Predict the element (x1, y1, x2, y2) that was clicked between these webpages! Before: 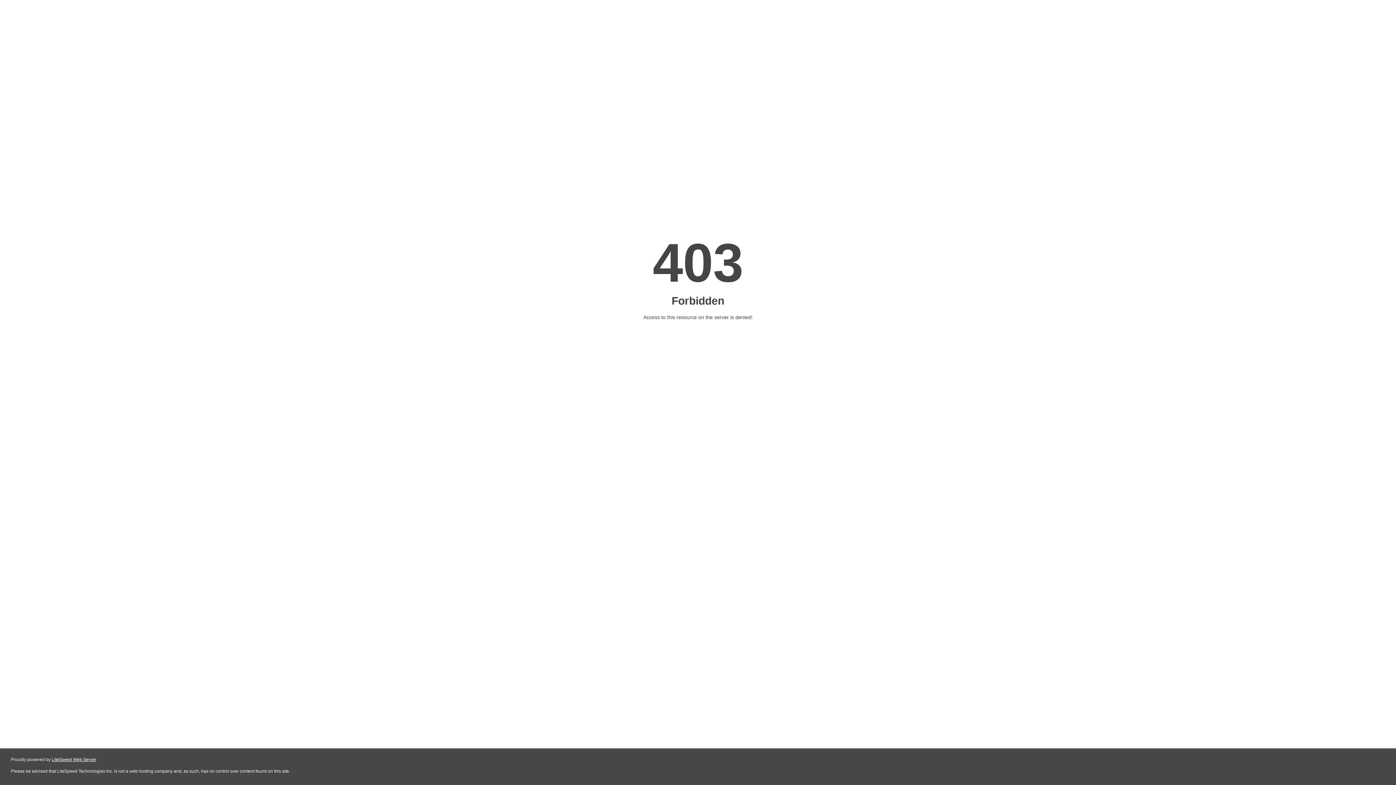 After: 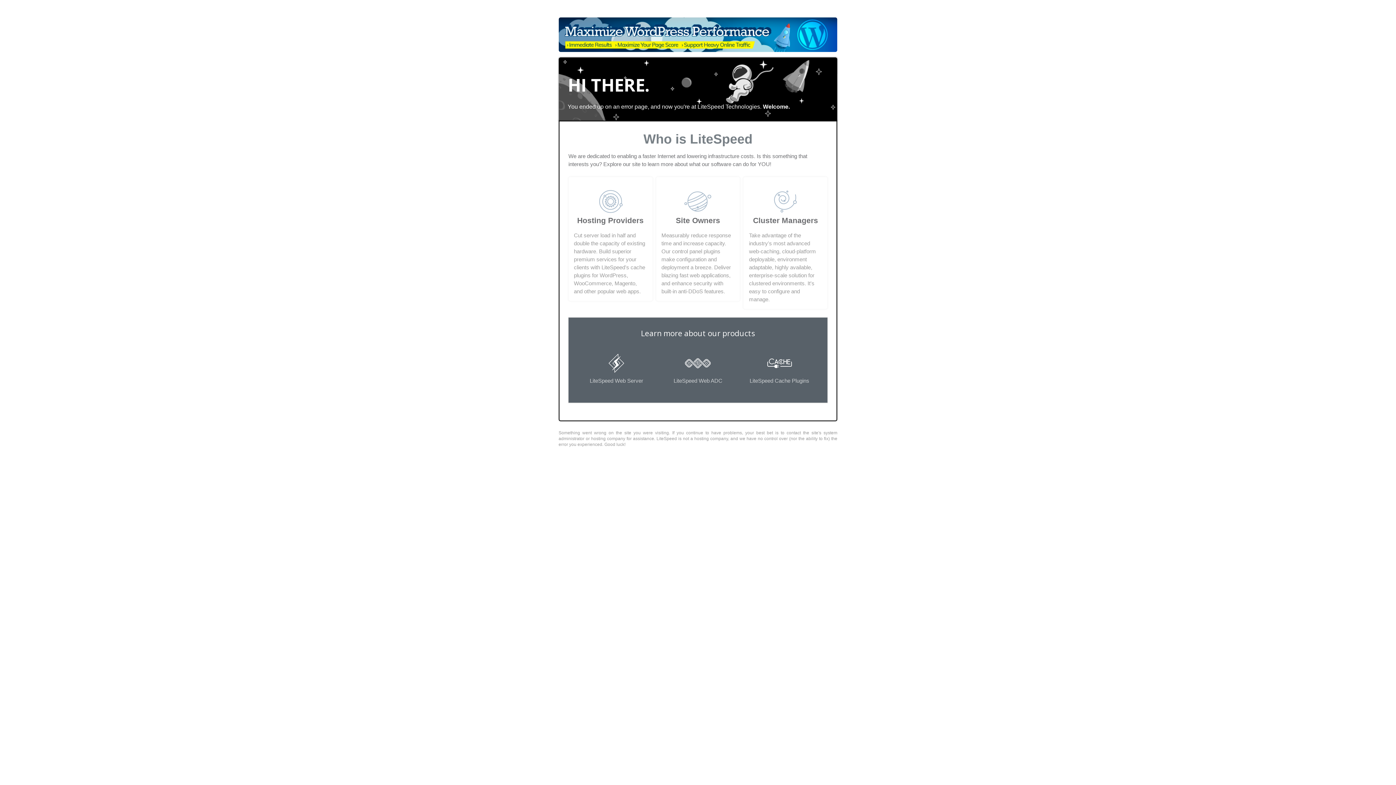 Action: label: LiteSpeed Web Server bbox: (51, 757, 96, 762)